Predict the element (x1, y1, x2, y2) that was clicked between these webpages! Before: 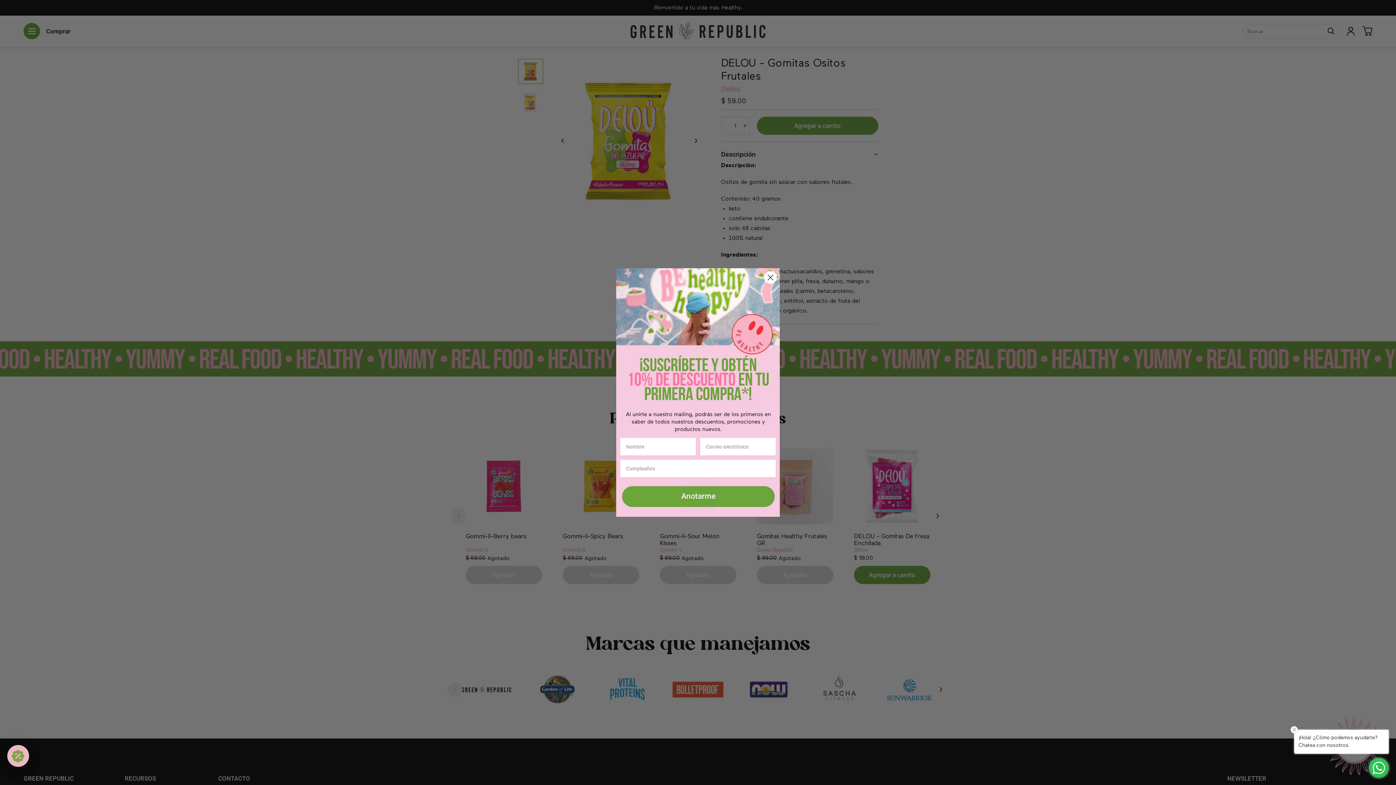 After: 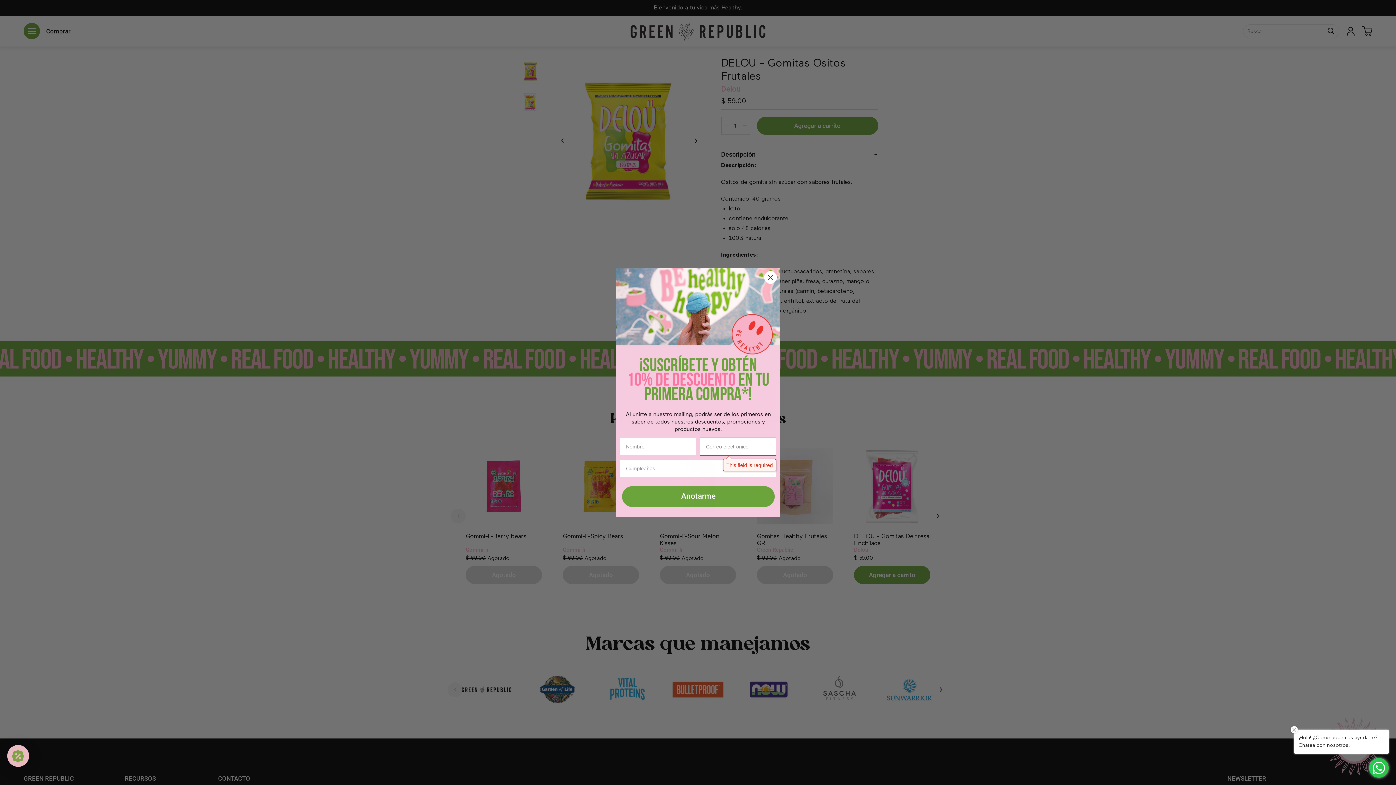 Action: bbox: (616, 477, 780, 517)